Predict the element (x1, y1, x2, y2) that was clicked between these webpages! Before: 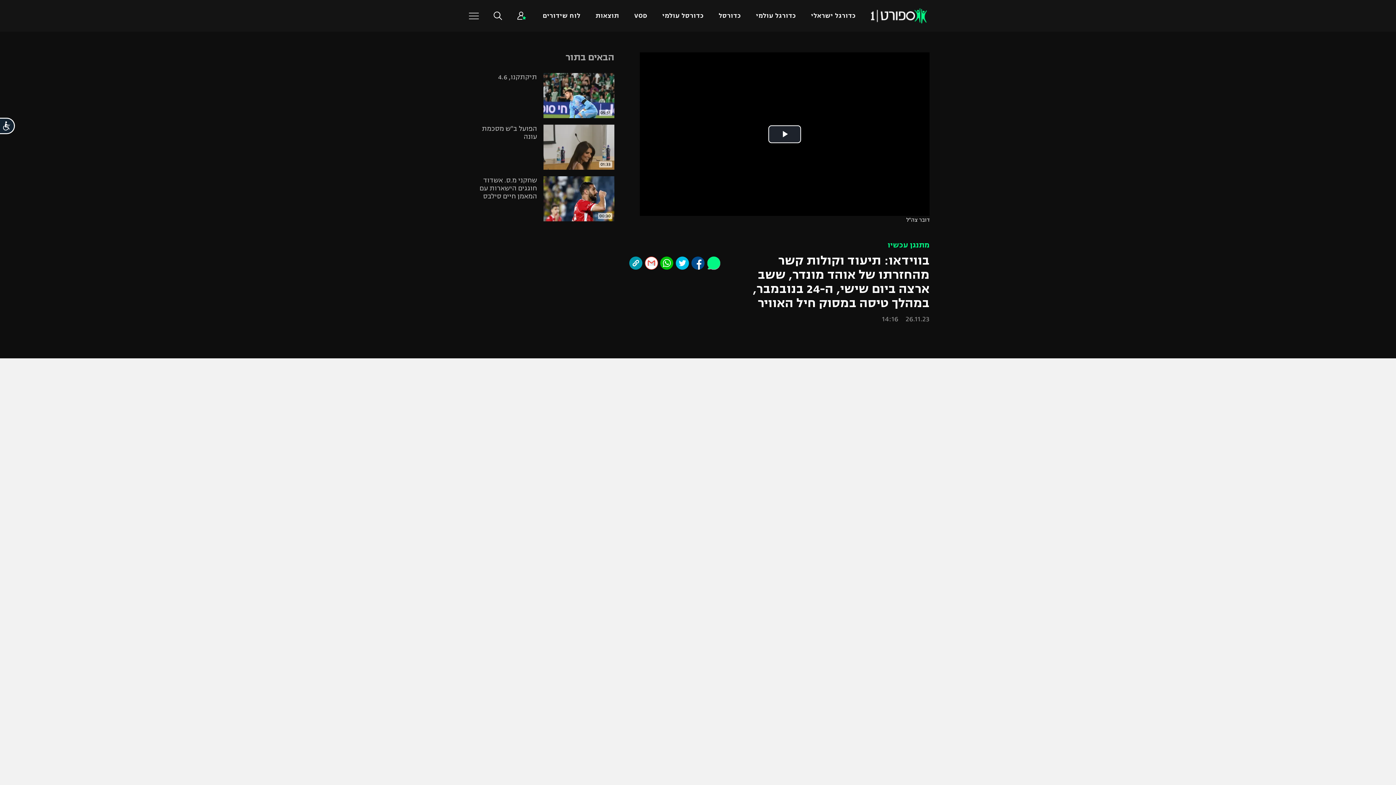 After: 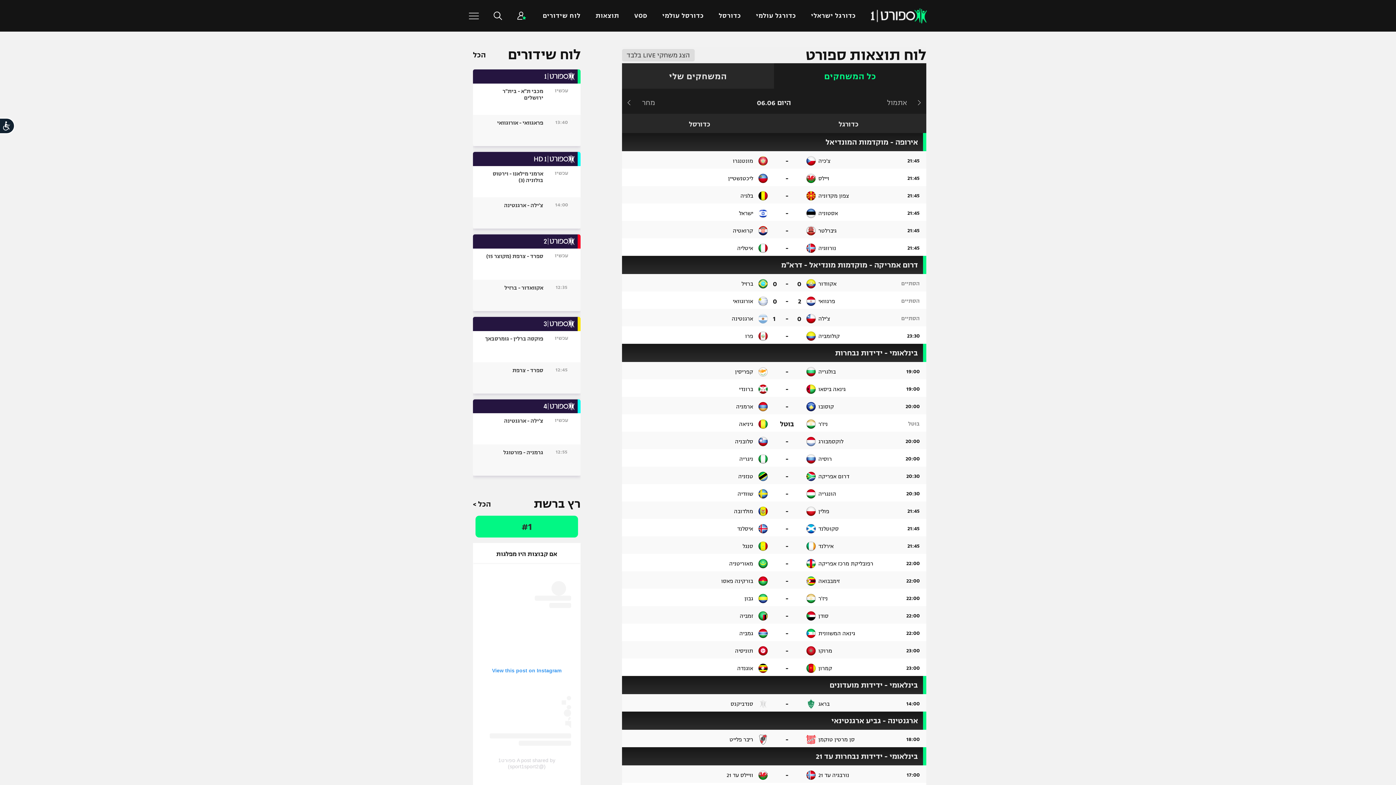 Action: label: תוצאות bbox: (595, 12, 619, 19)